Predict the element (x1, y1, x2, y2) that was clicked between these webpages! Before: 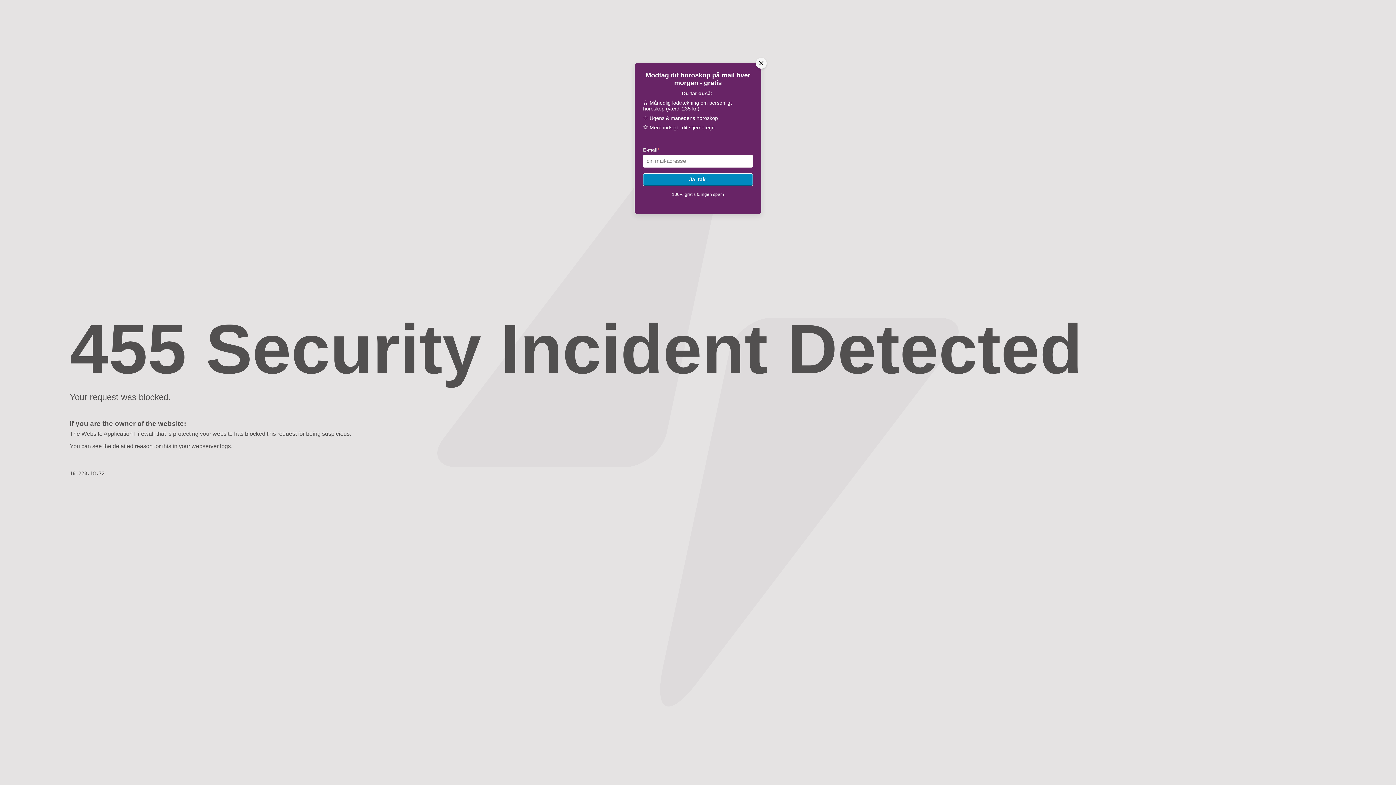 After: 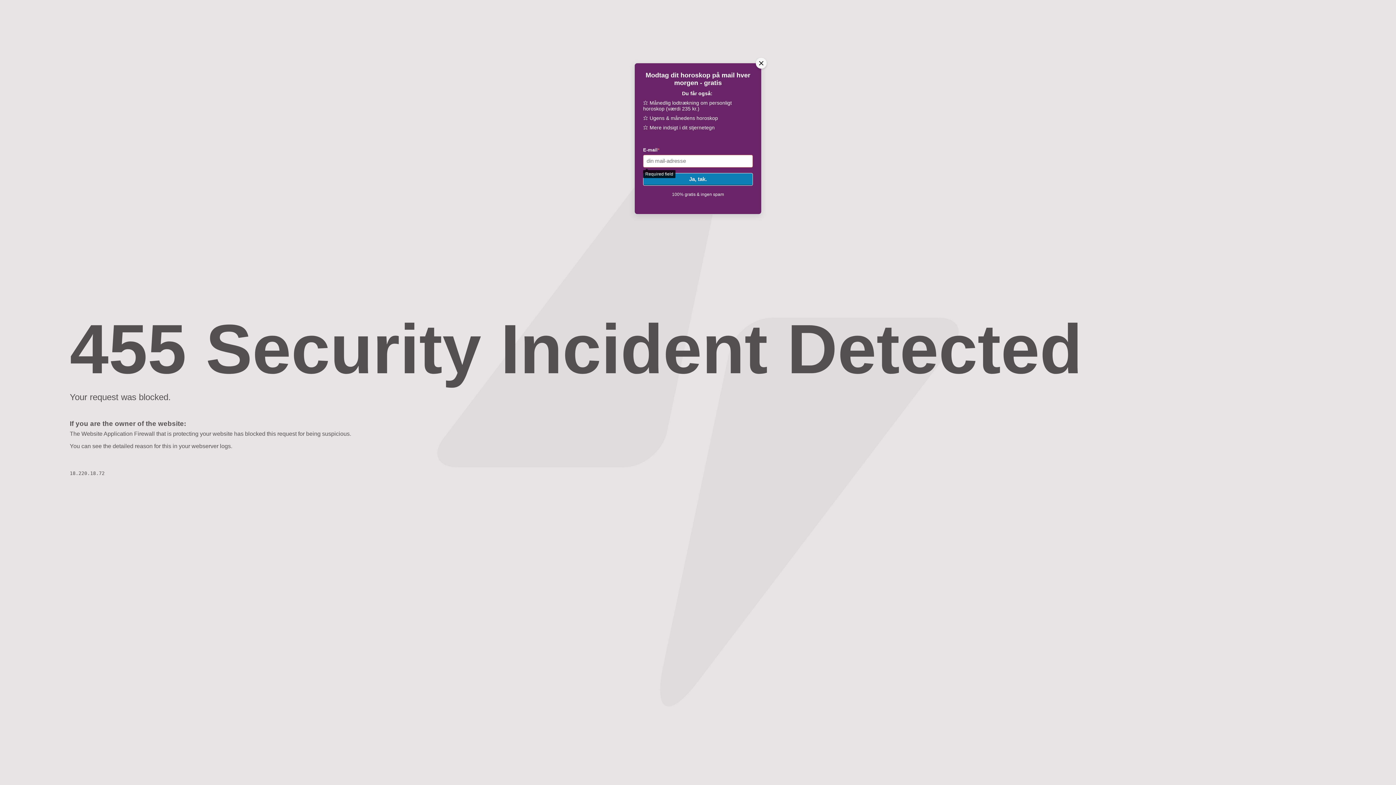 Action: bbox: (643, 173, 753, 186) label: Ja, tak.